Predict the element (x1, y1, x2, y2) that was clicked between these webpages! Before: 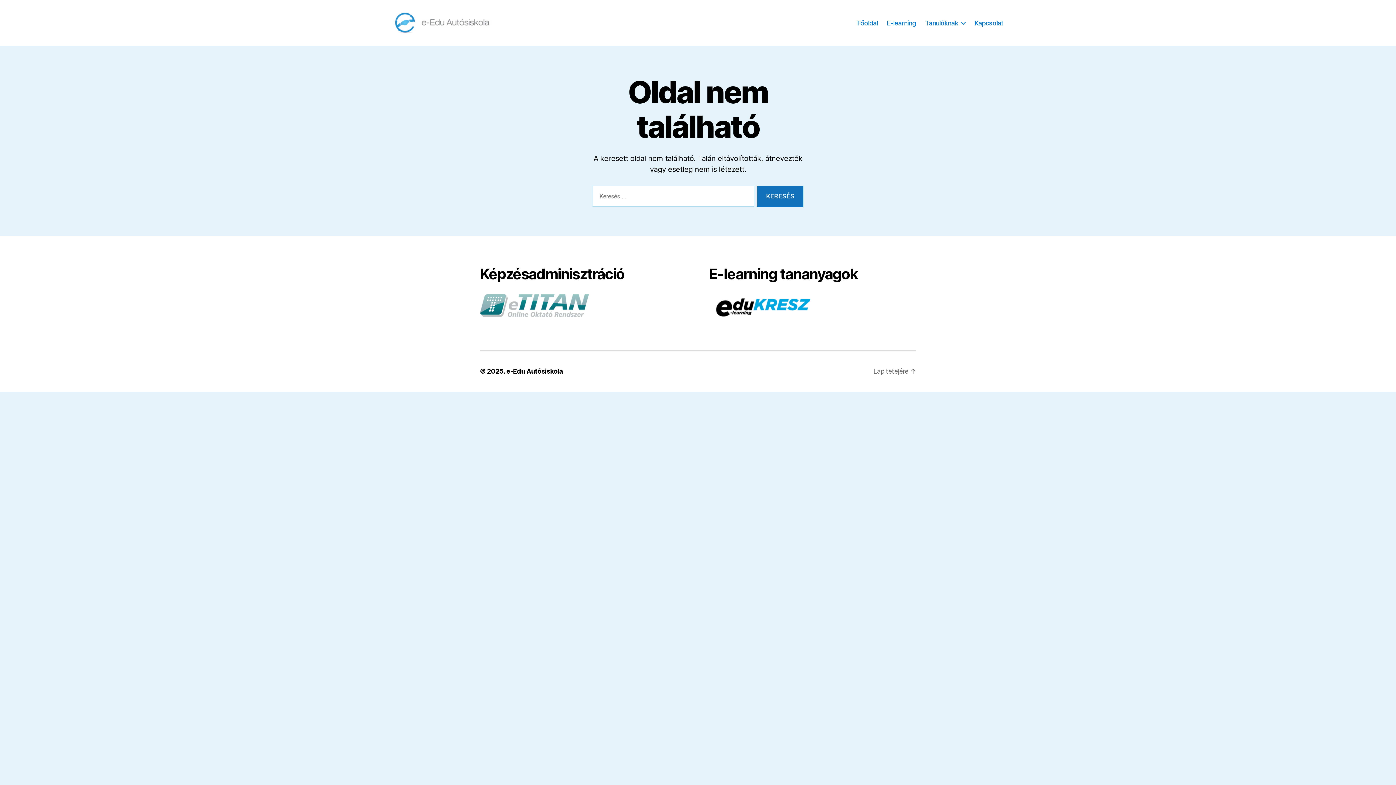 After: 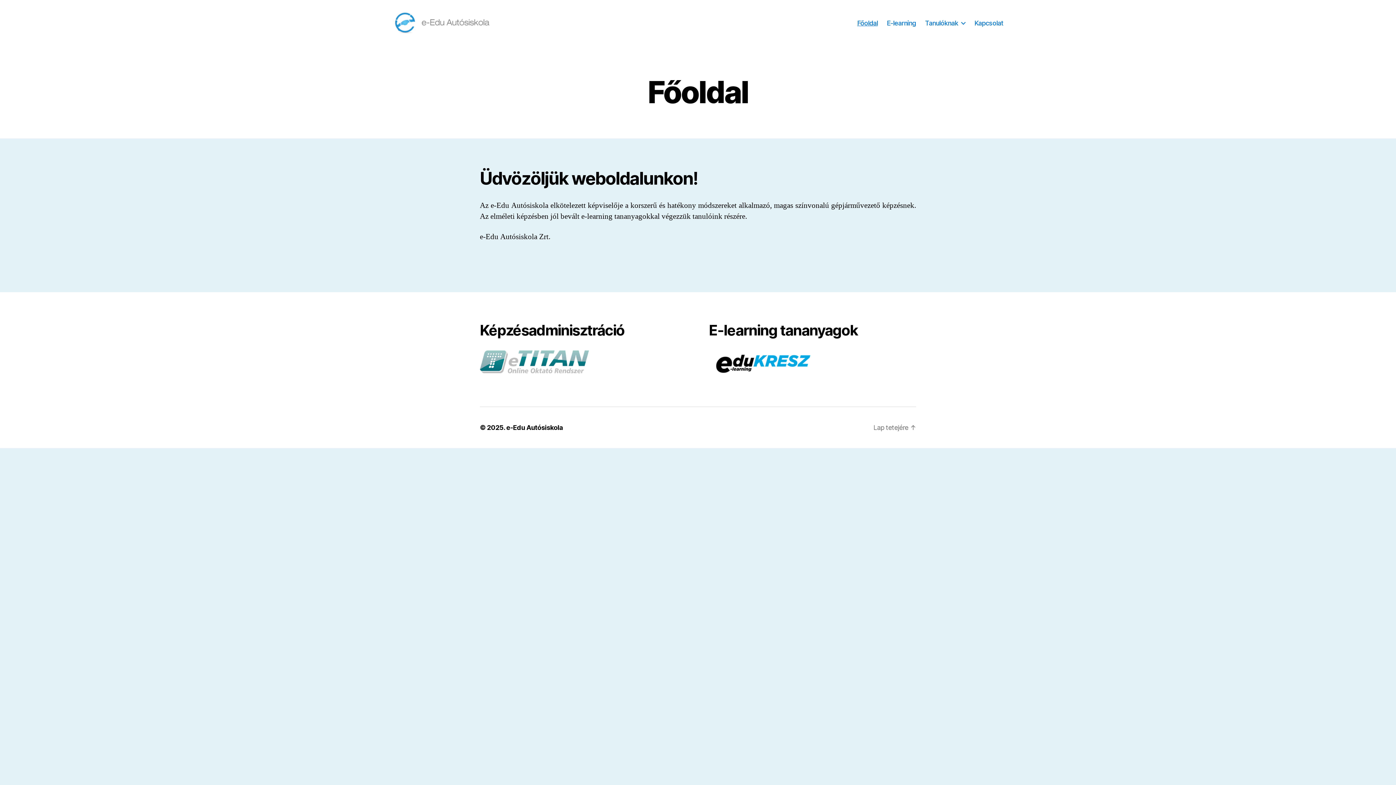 Action: label: e-Edu Autósiskola bbox: (506, 367, 563, 375)